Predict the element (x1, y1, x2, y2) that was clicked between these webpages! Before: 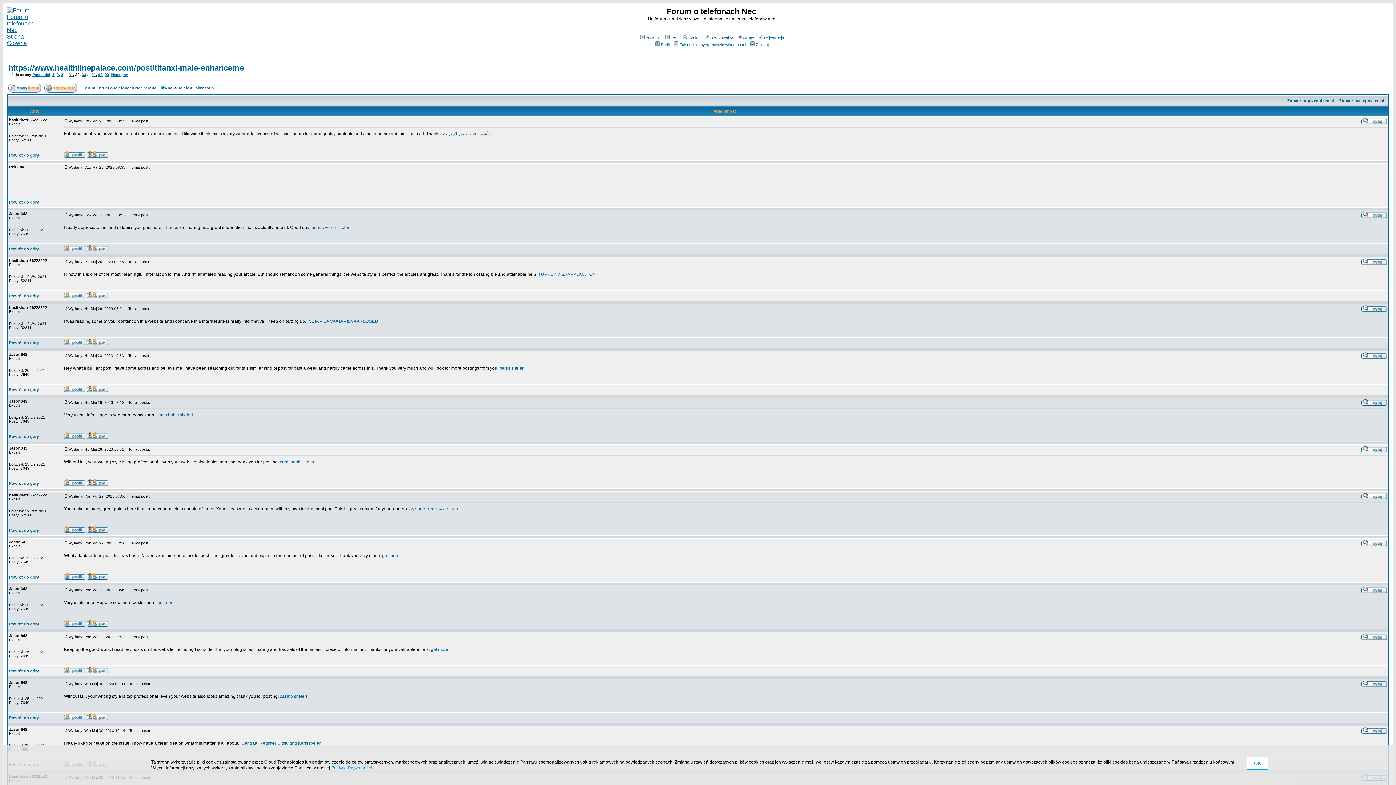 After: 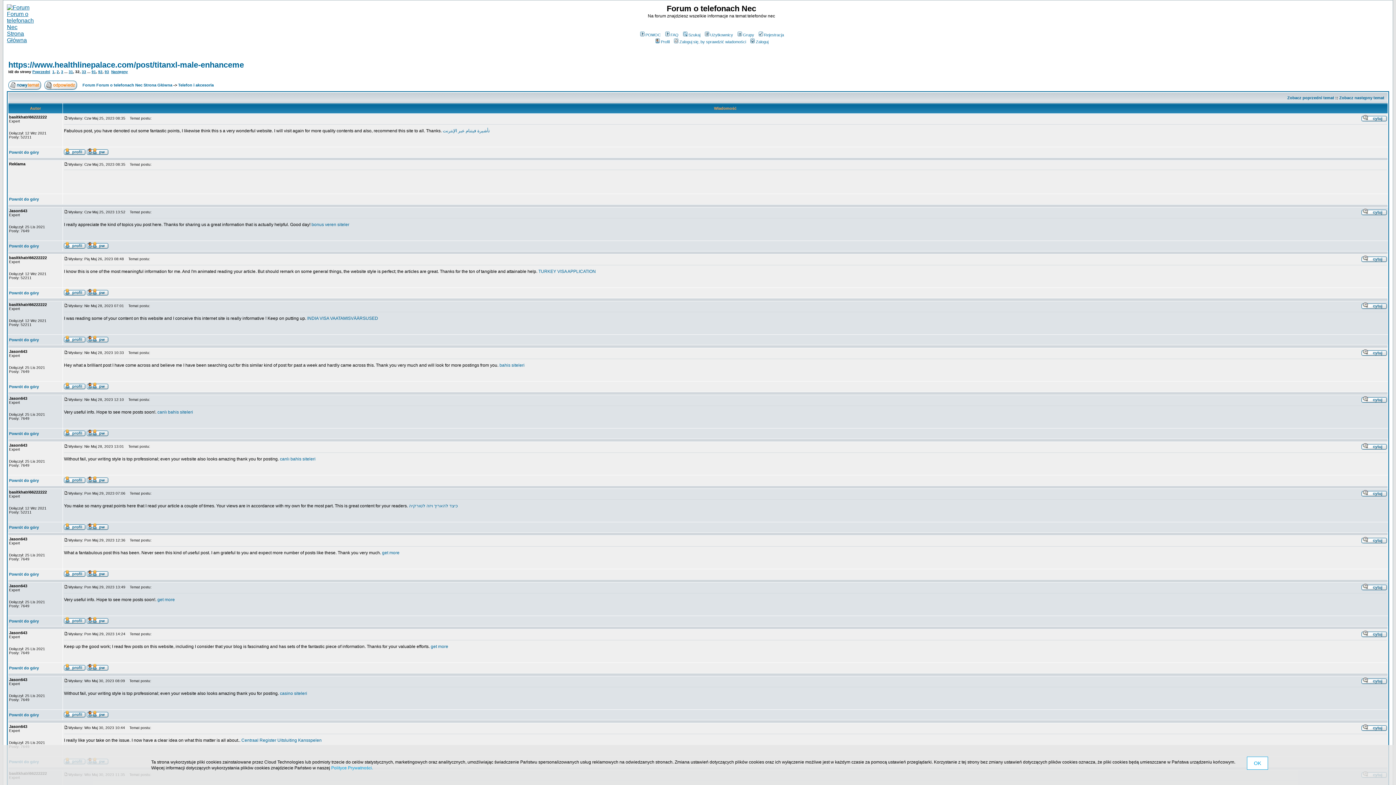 Action: label: Powrót do góry bbox: (9, 200, 38, 204)